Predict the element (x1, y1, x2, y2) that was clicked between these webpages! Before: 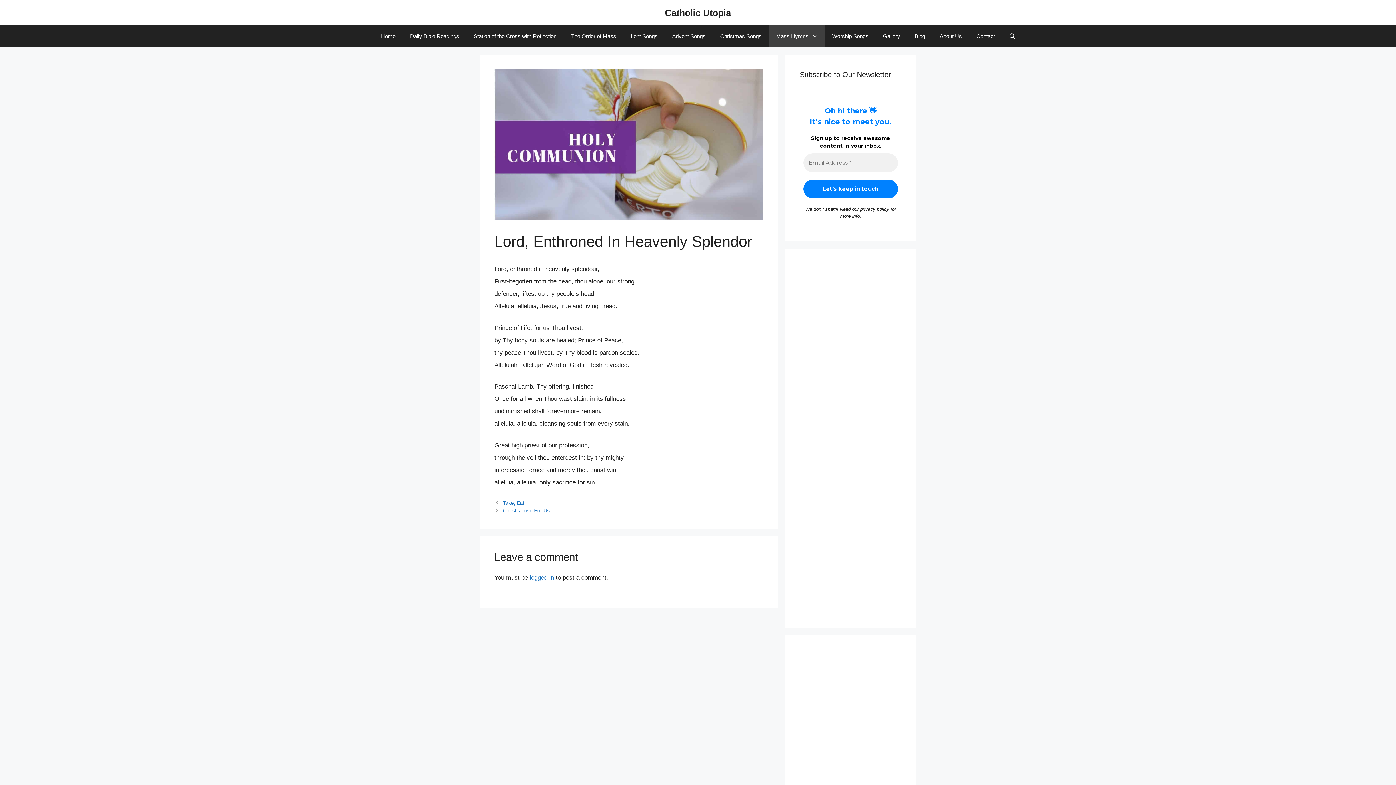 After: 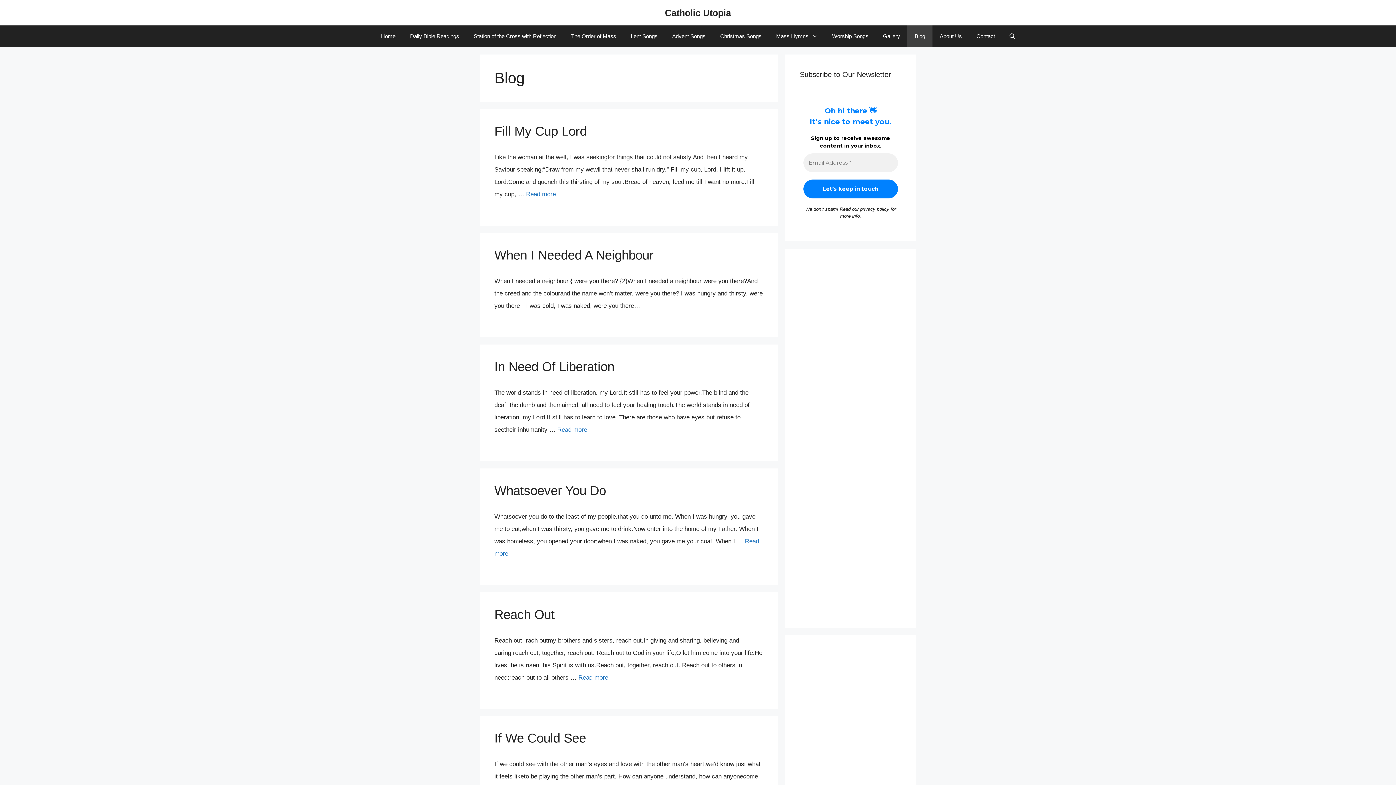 Action: bbox: (907, 25, 932, 47) label: Blog